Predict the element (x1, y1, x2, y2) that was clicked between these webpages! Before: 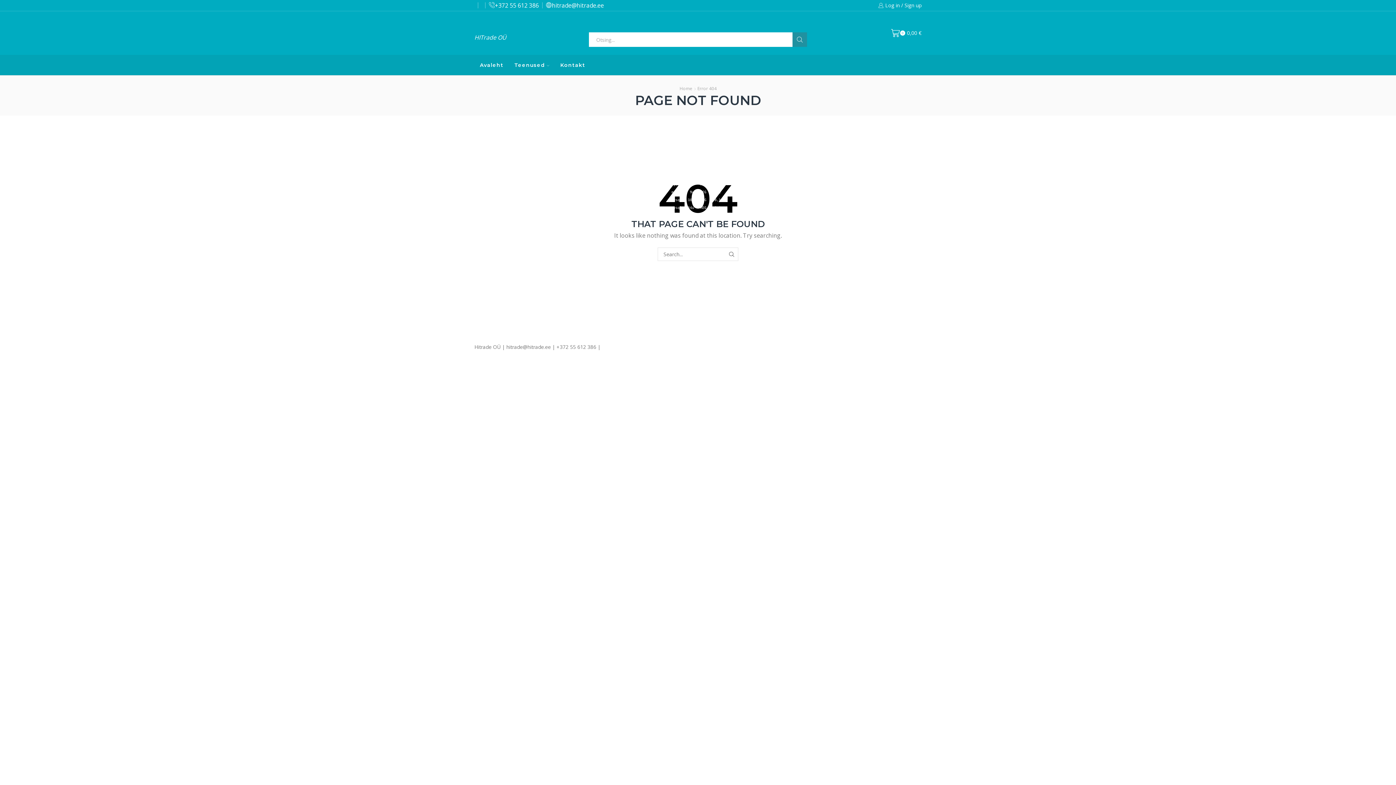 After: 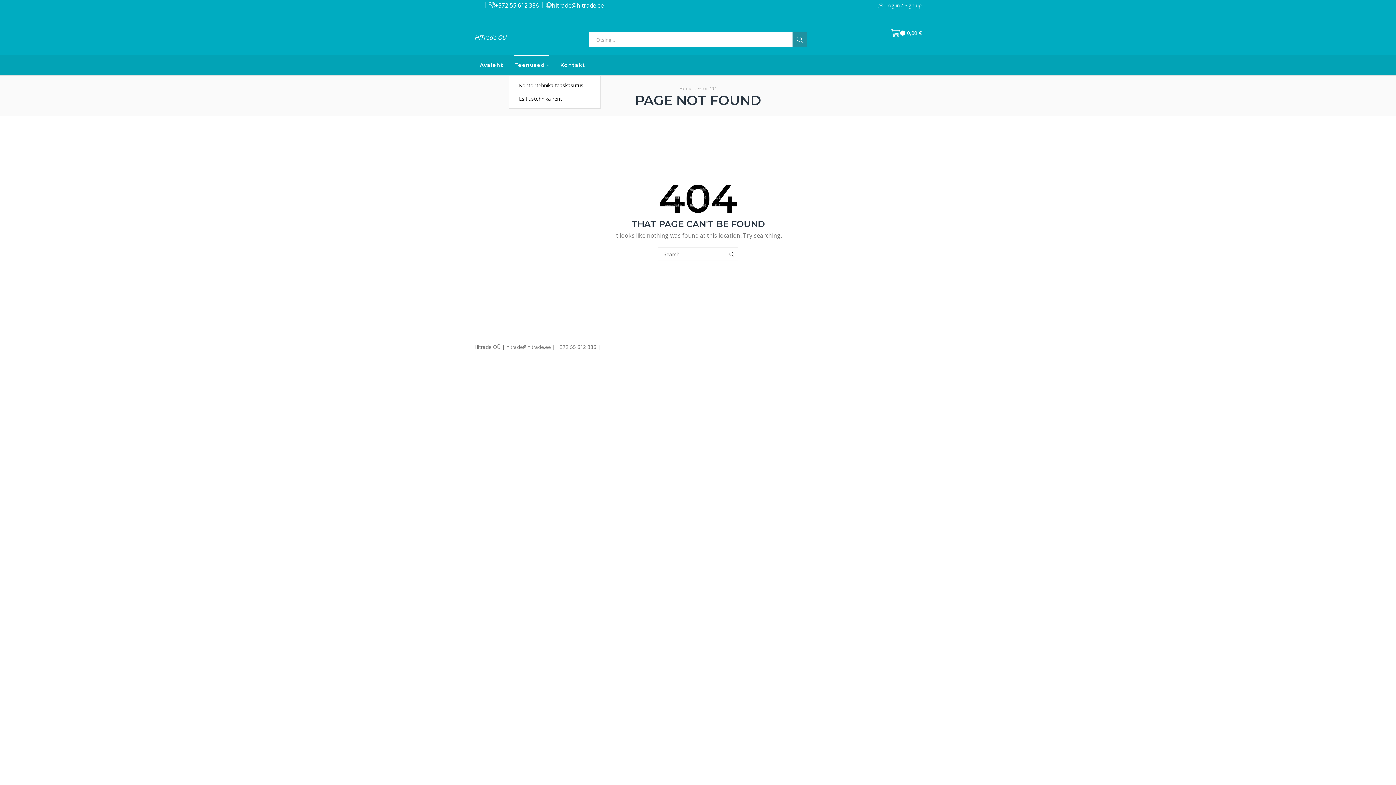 Action: bbox: (514, 54, 549, 75) label: Teenused